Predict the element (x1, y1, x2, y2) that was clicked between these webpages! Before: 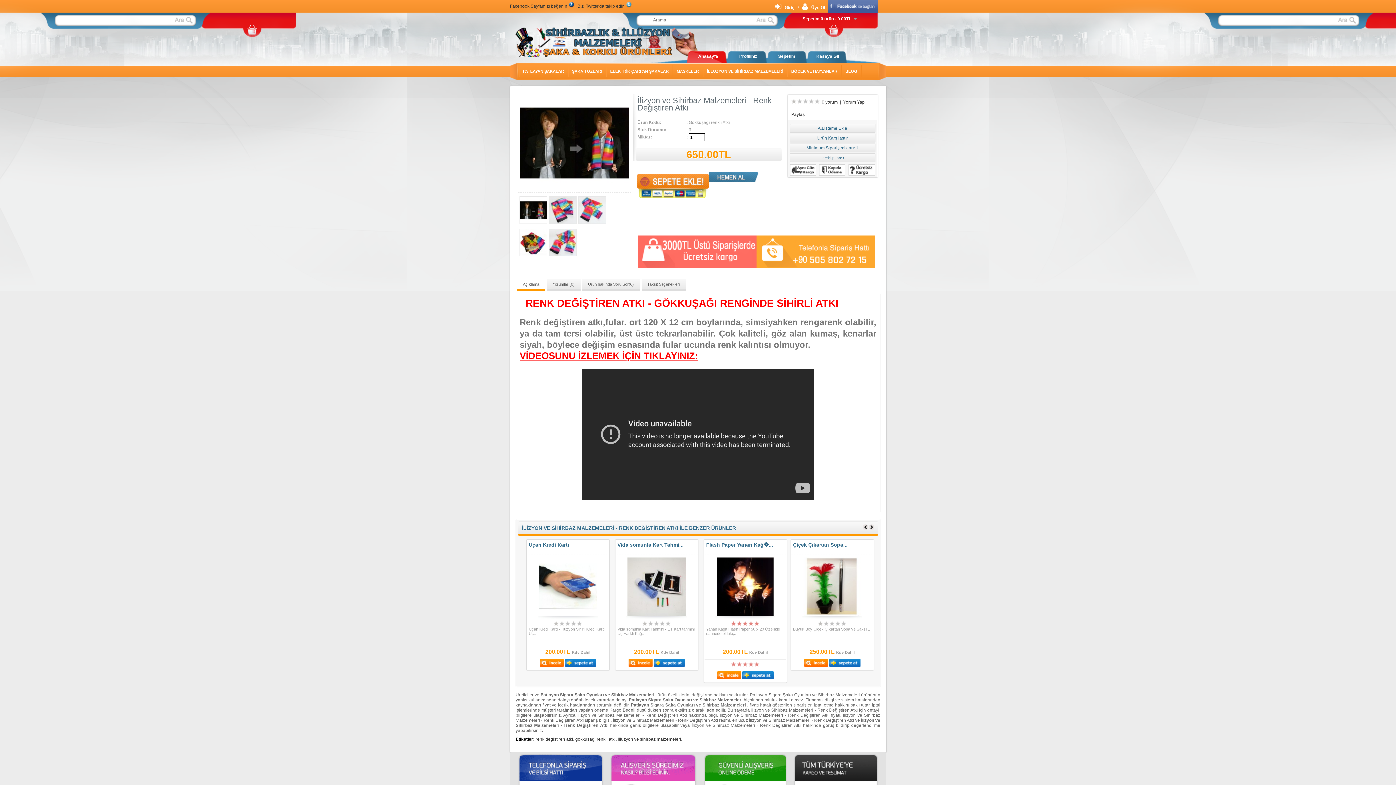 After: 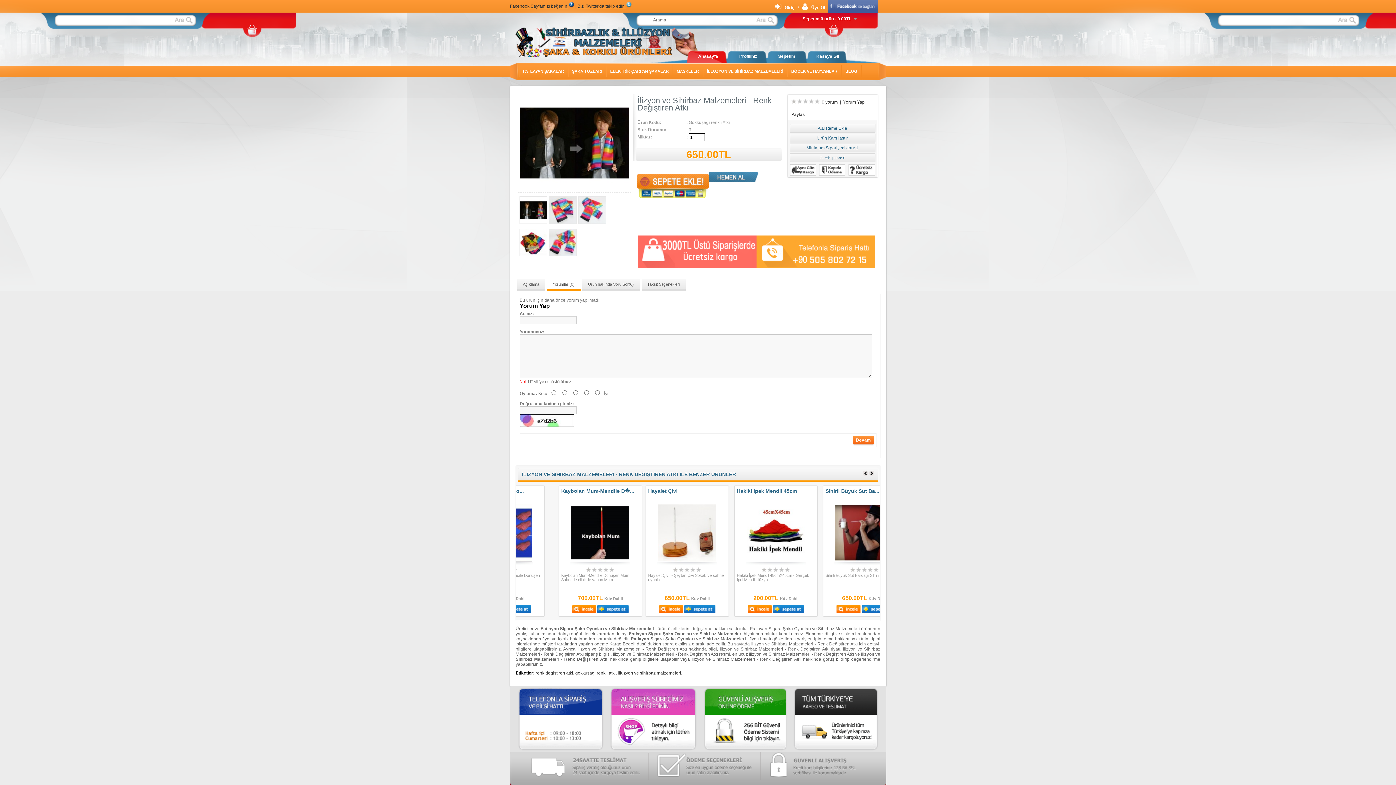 Action: bbox: (843, 99, 864, 104) label: Yorum Yap